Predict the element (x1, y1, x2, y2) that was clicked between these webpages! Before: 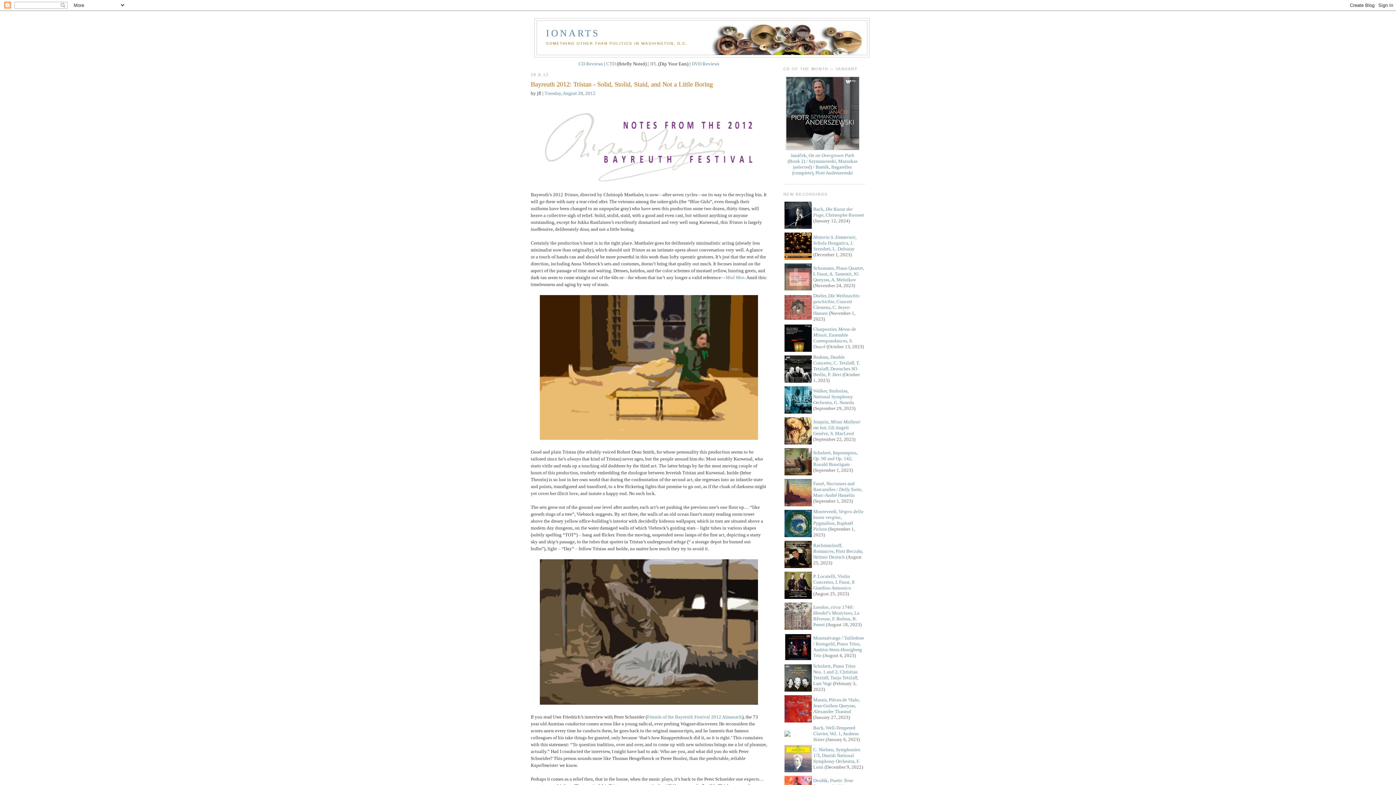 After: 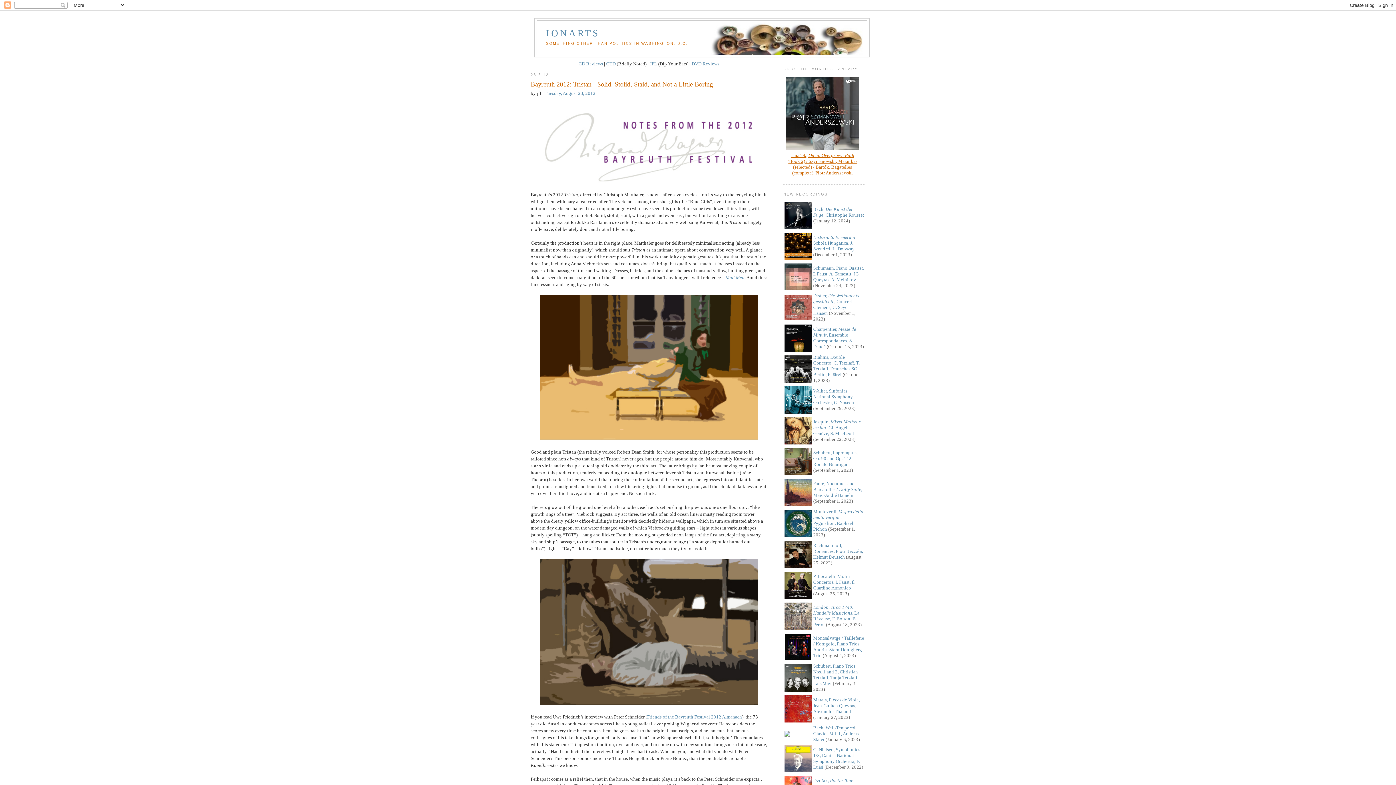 Action: label: 
Janáček, On an Overgrown Path (Book 2) / Szymanowski, Mazurkas (selected) / Bartók, Bagatelles (complete), Piotr Anderszewski bbox: (784, 147, 860, 175)